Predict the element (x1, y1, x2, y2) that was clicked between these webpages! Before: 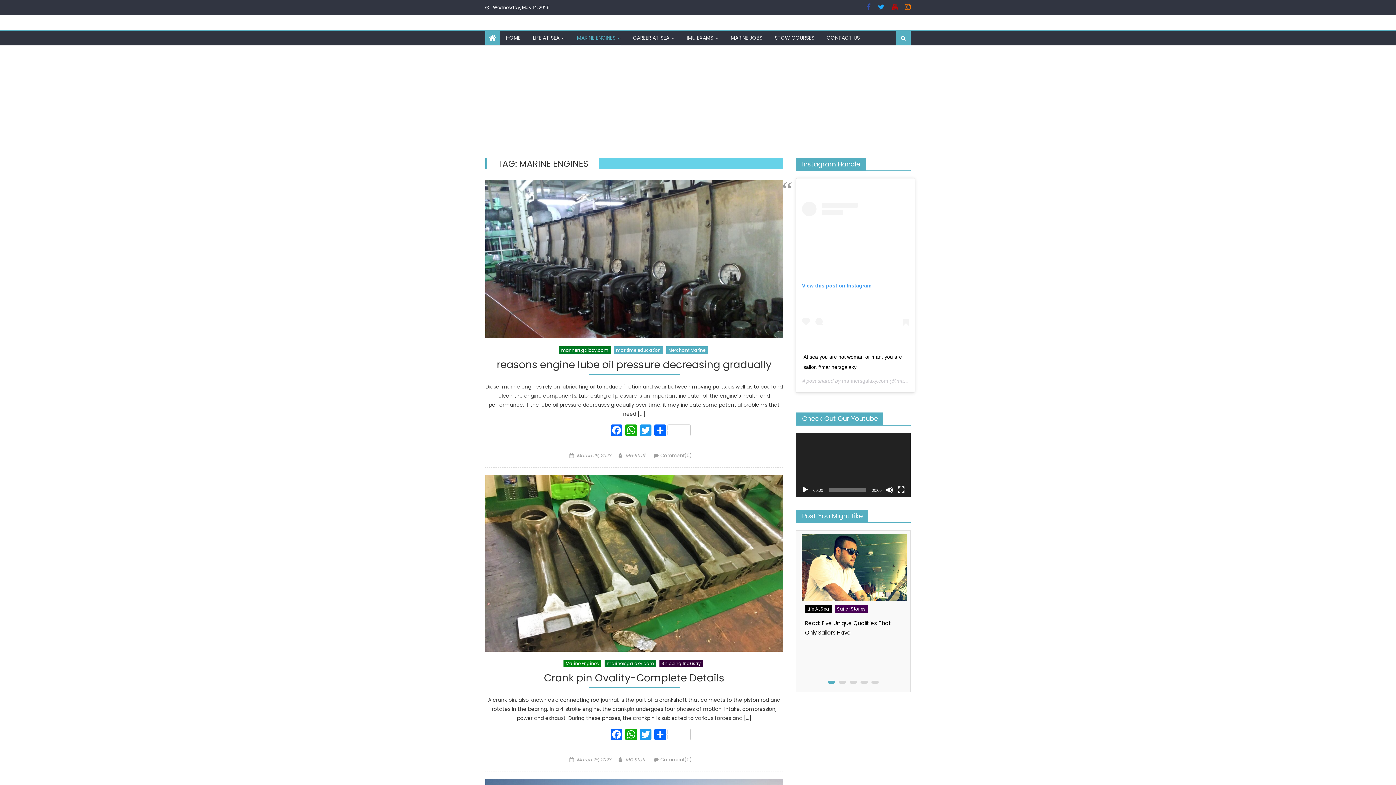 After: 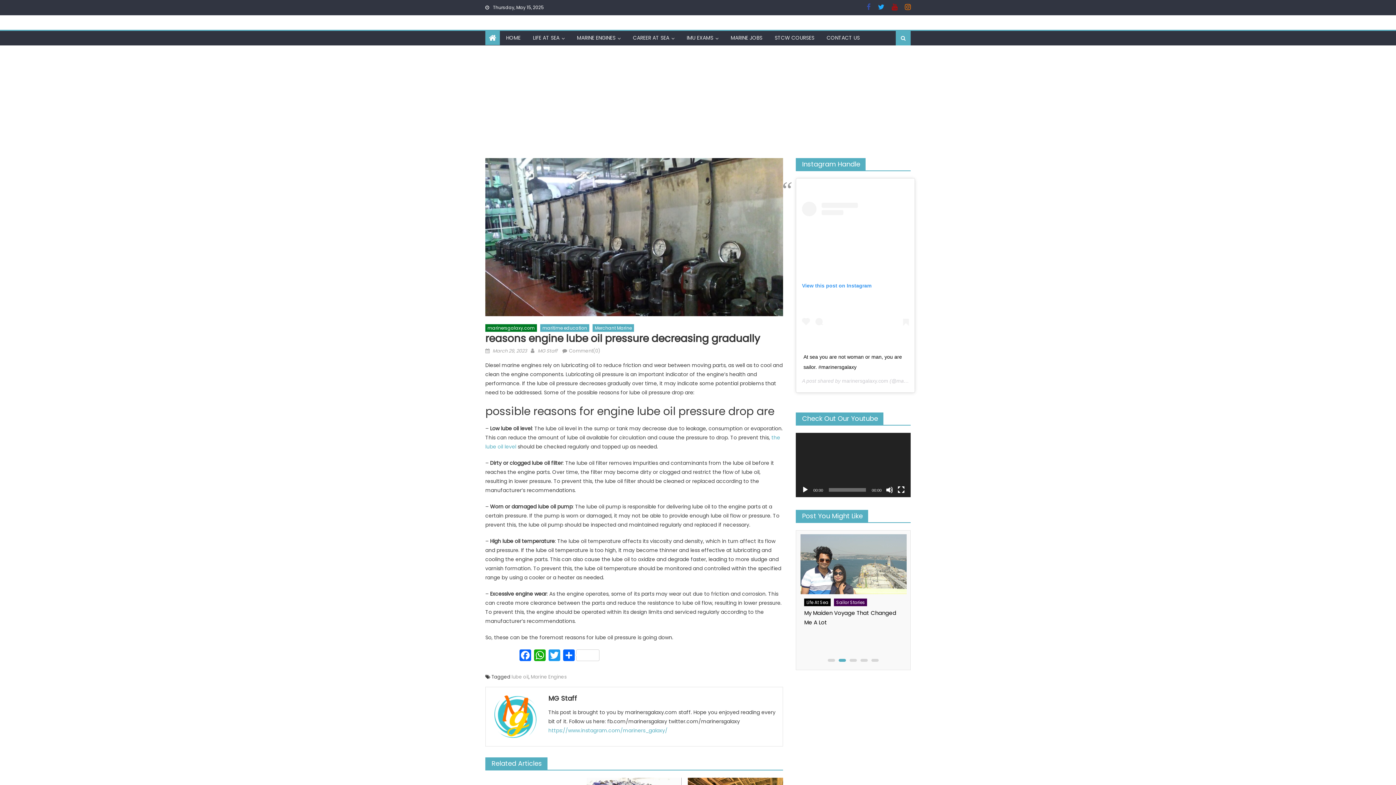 Action: bbox: (496, 358, 771, 375) label: reasons engine lube oil pressure decreasing gradually